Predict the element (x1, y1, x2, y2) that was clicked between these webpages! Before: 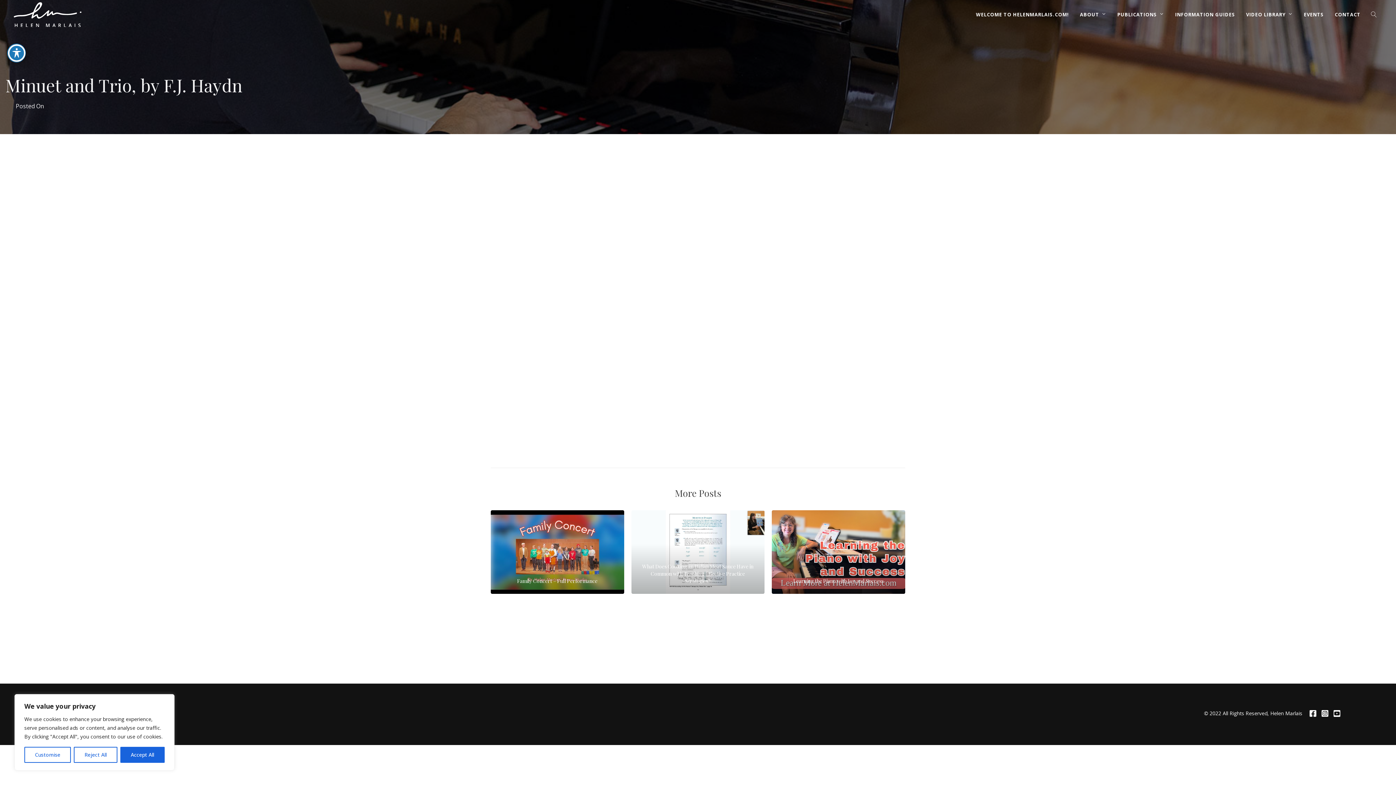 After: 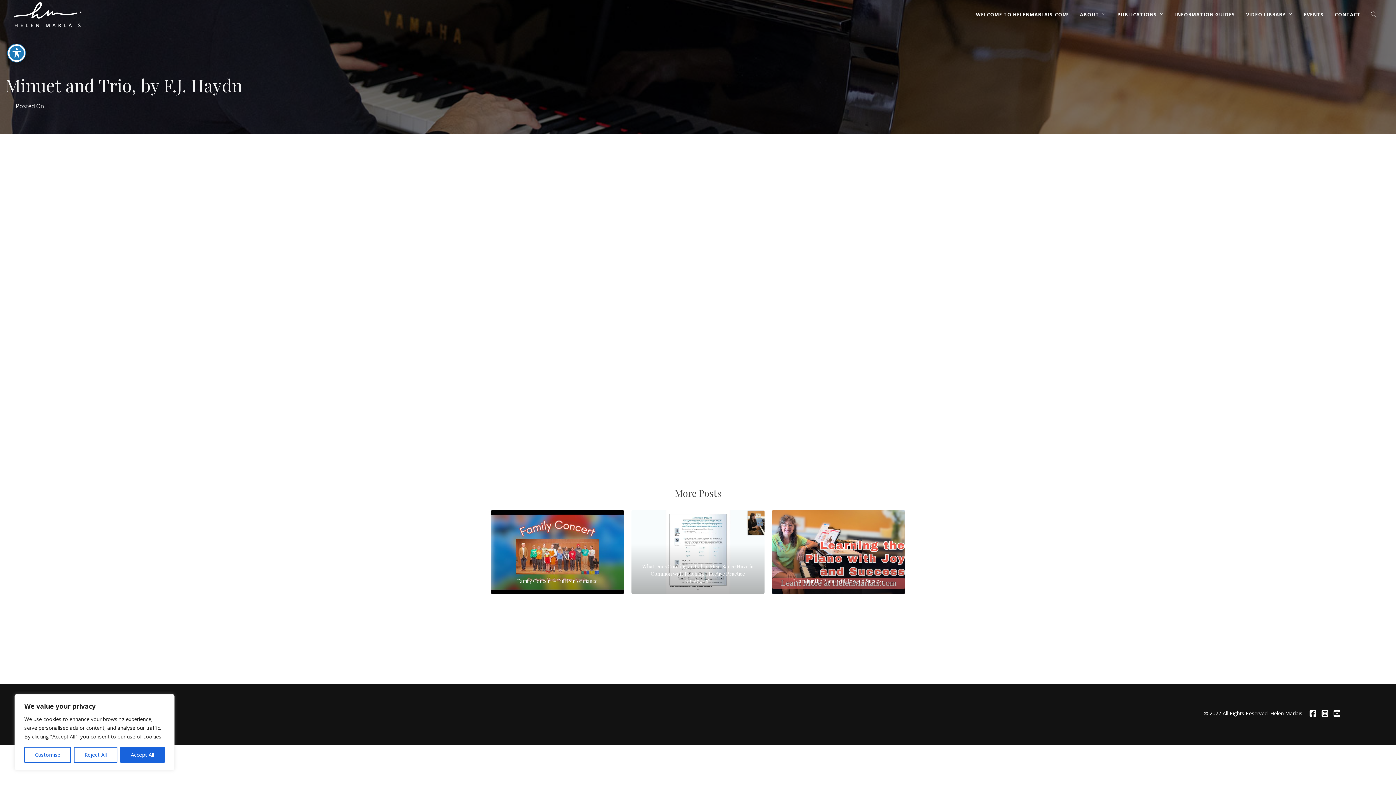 Action: bbox: (1333, 708, 1340, 718)